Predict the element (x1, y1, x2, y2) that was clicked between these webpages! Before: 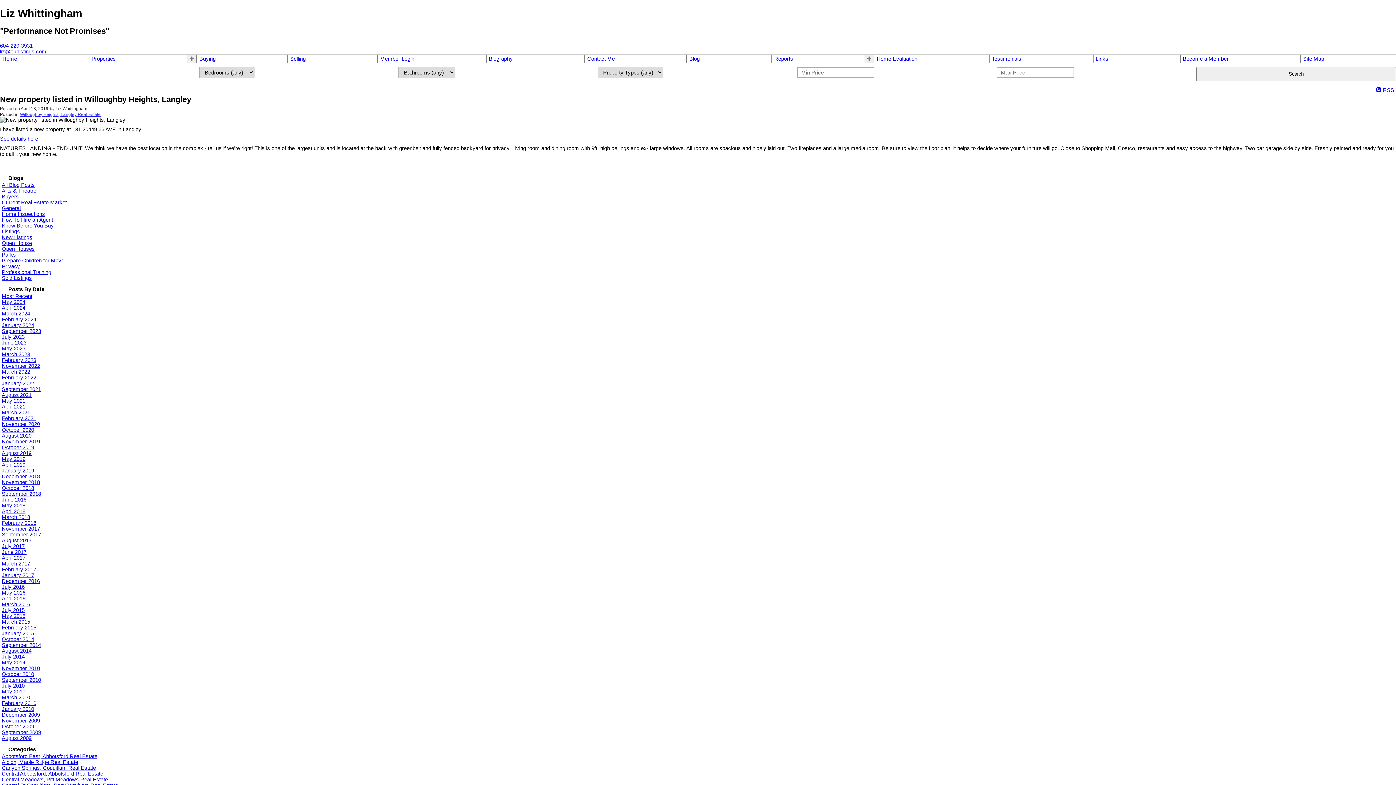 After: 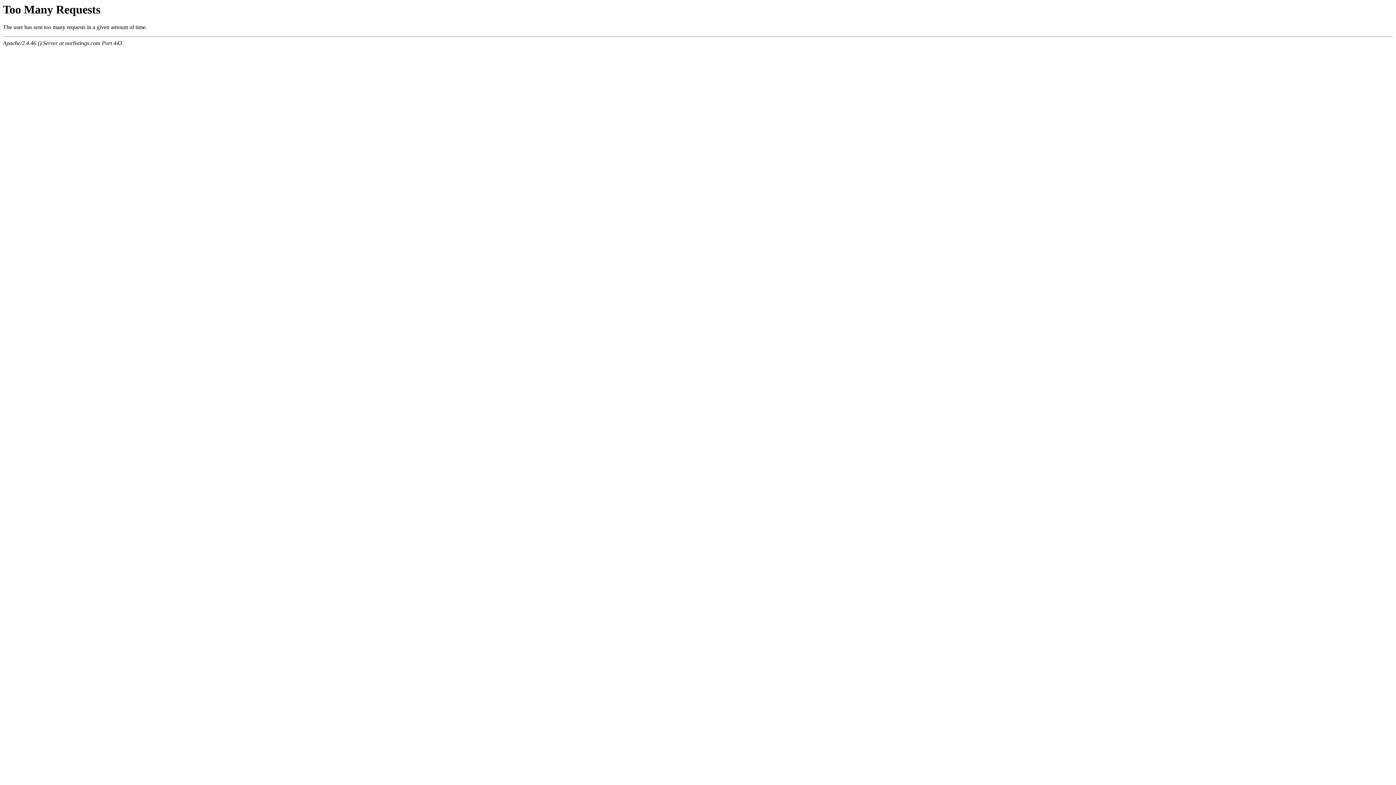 Action: label: September 2021 bbox: (1, 386, 41, 392)